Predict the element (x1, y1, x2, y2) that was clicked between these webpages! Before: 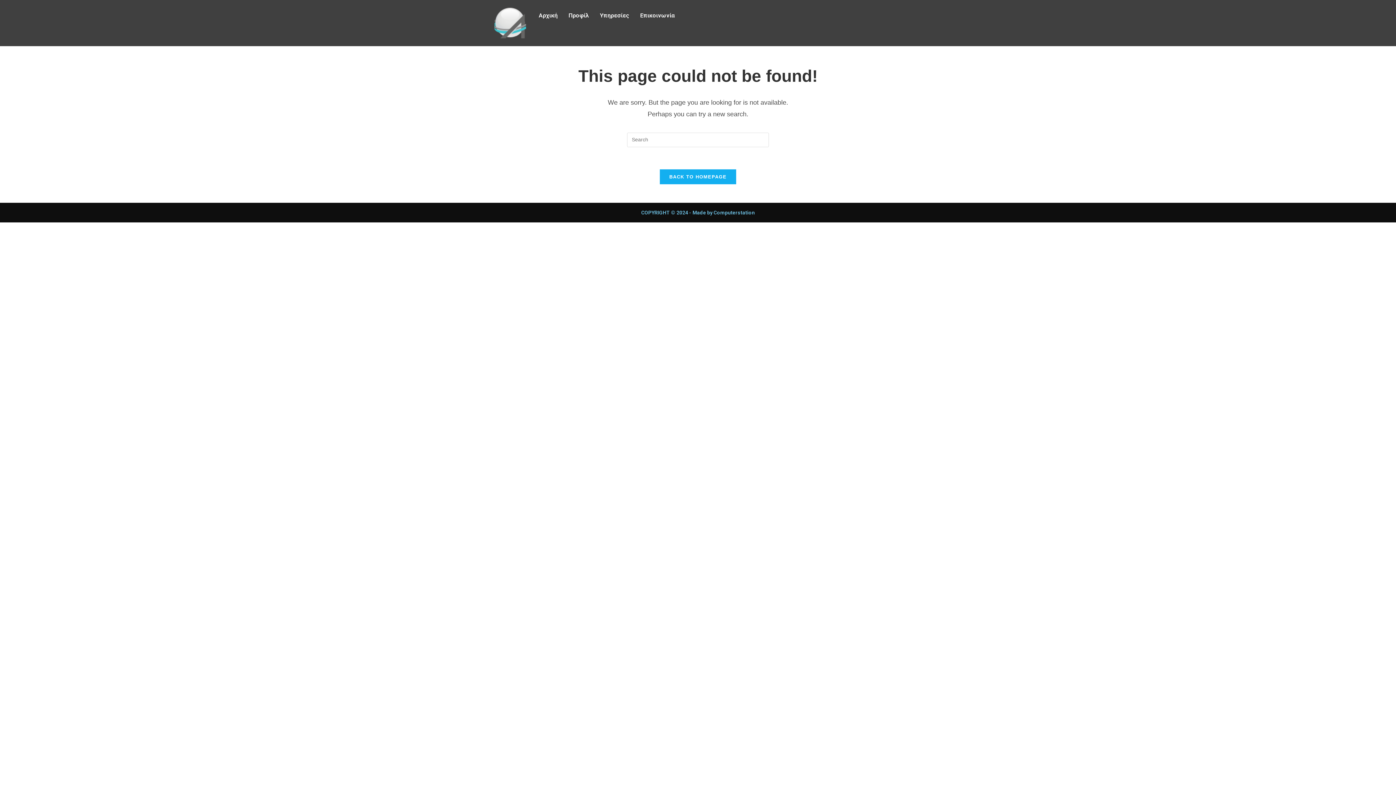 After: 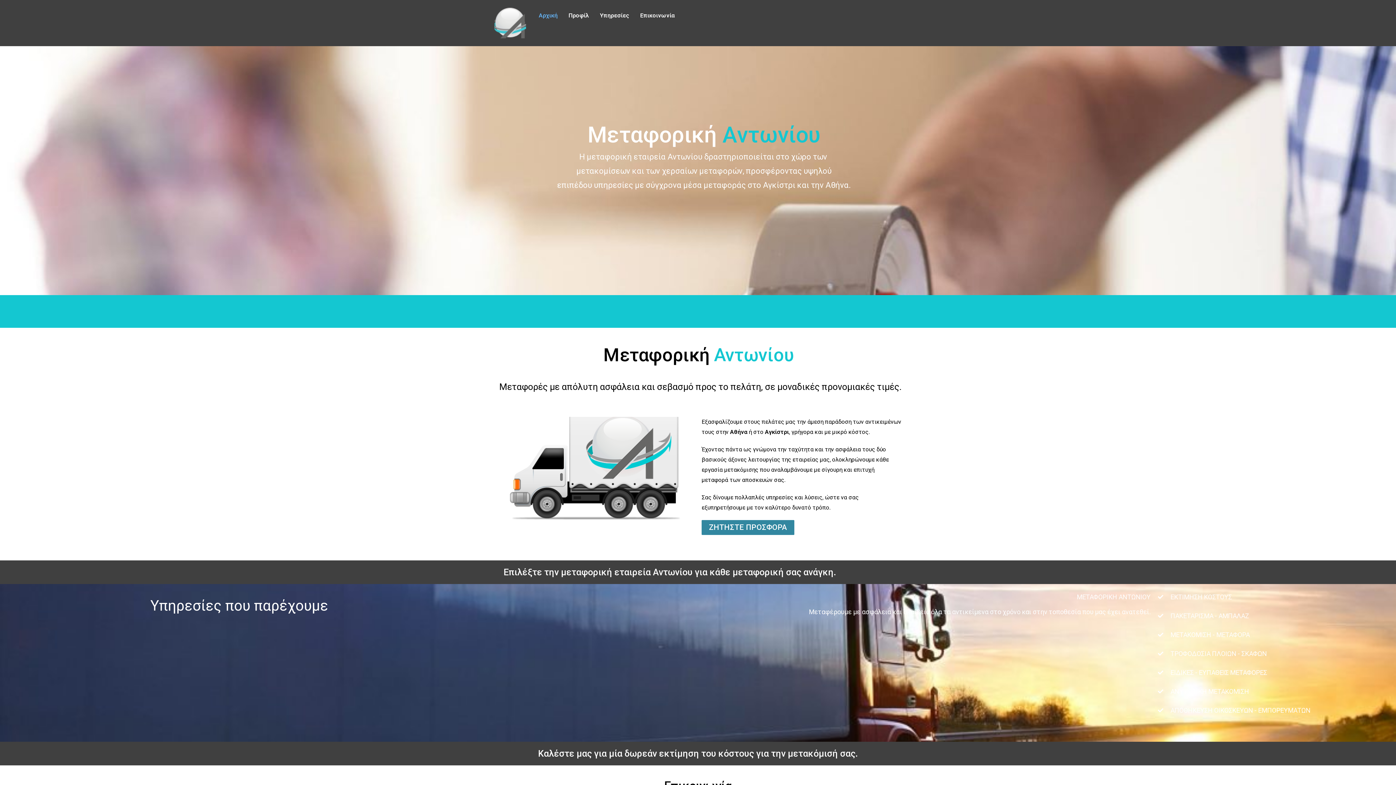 Action: bbox: (494, 7, 526, 38)